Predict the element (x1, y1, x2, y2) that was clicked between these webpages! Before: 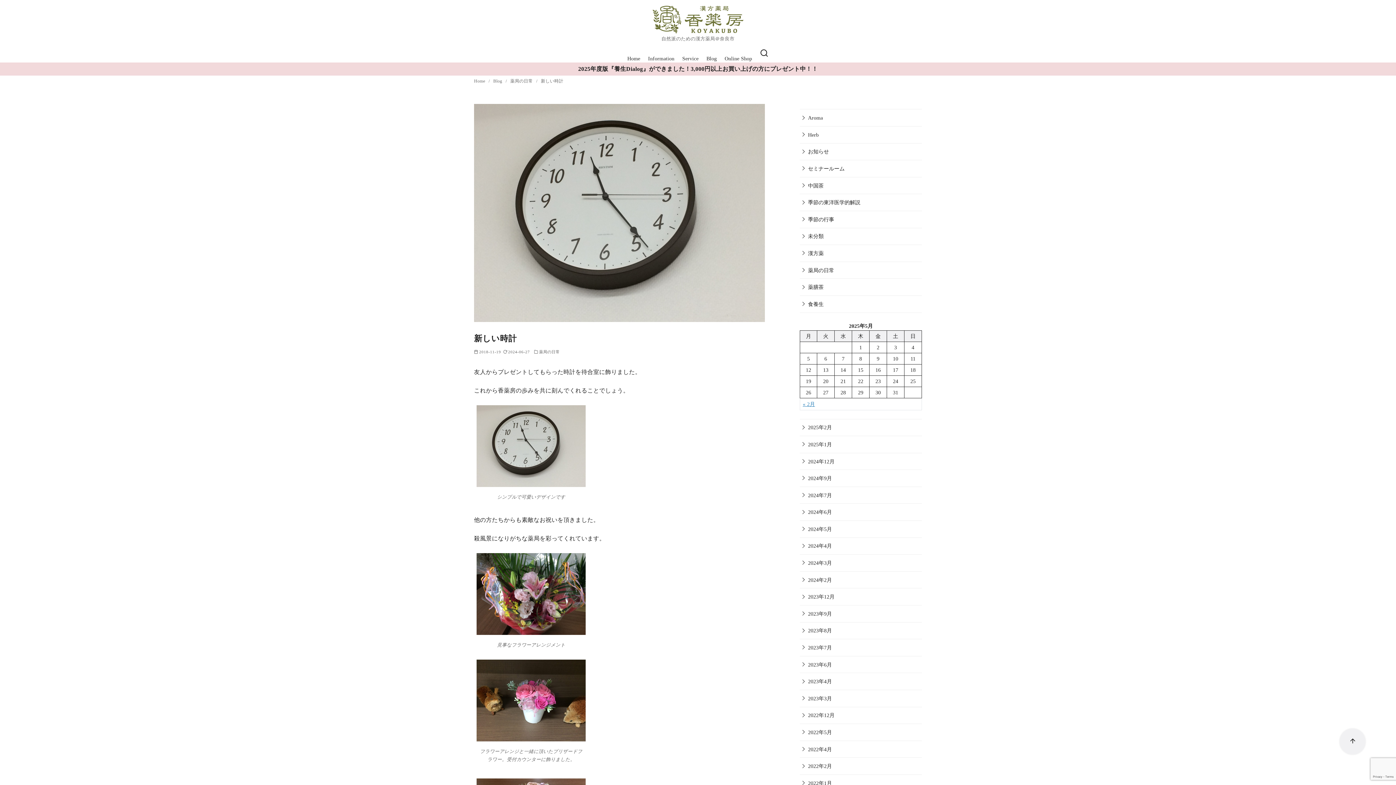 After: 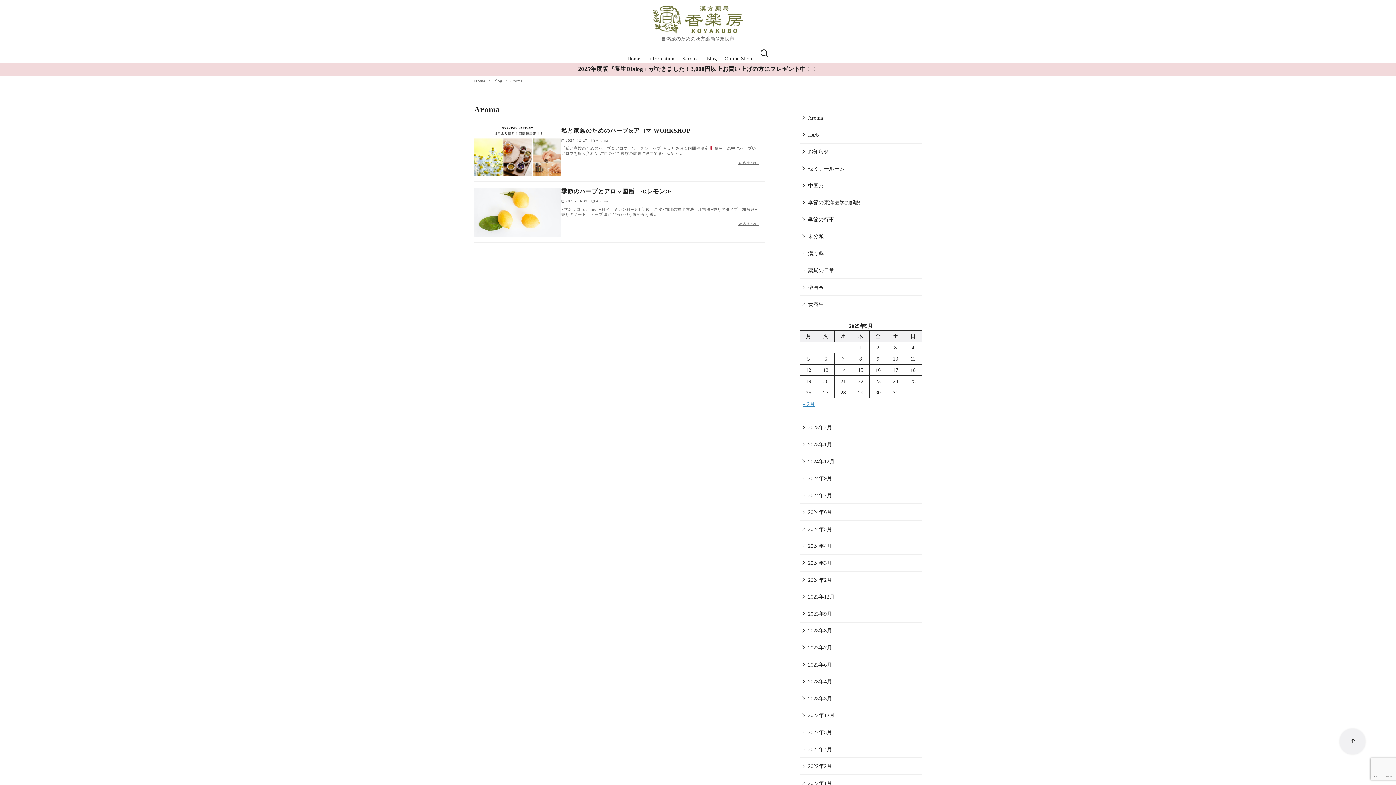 Action: bbox: (800, 109, 824, 126) label: Aroma